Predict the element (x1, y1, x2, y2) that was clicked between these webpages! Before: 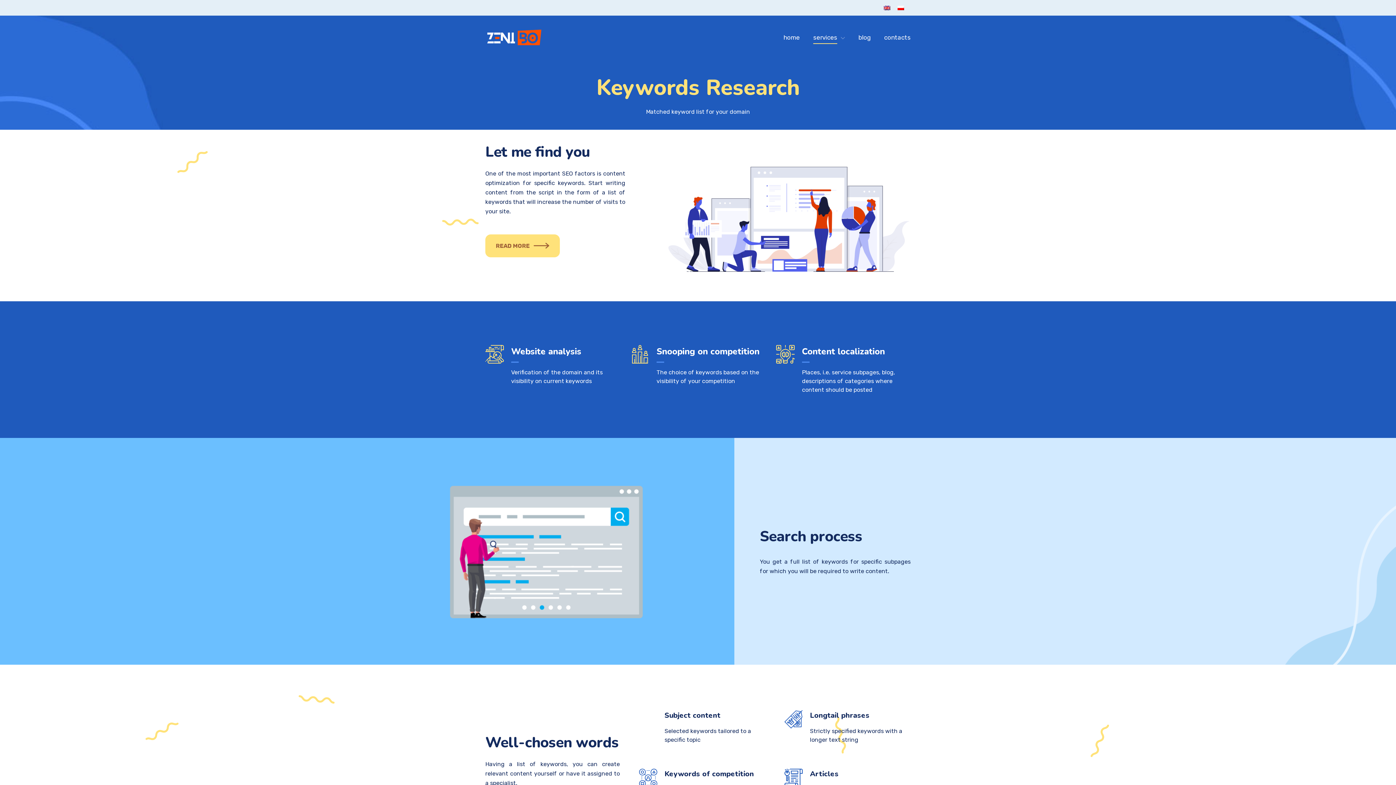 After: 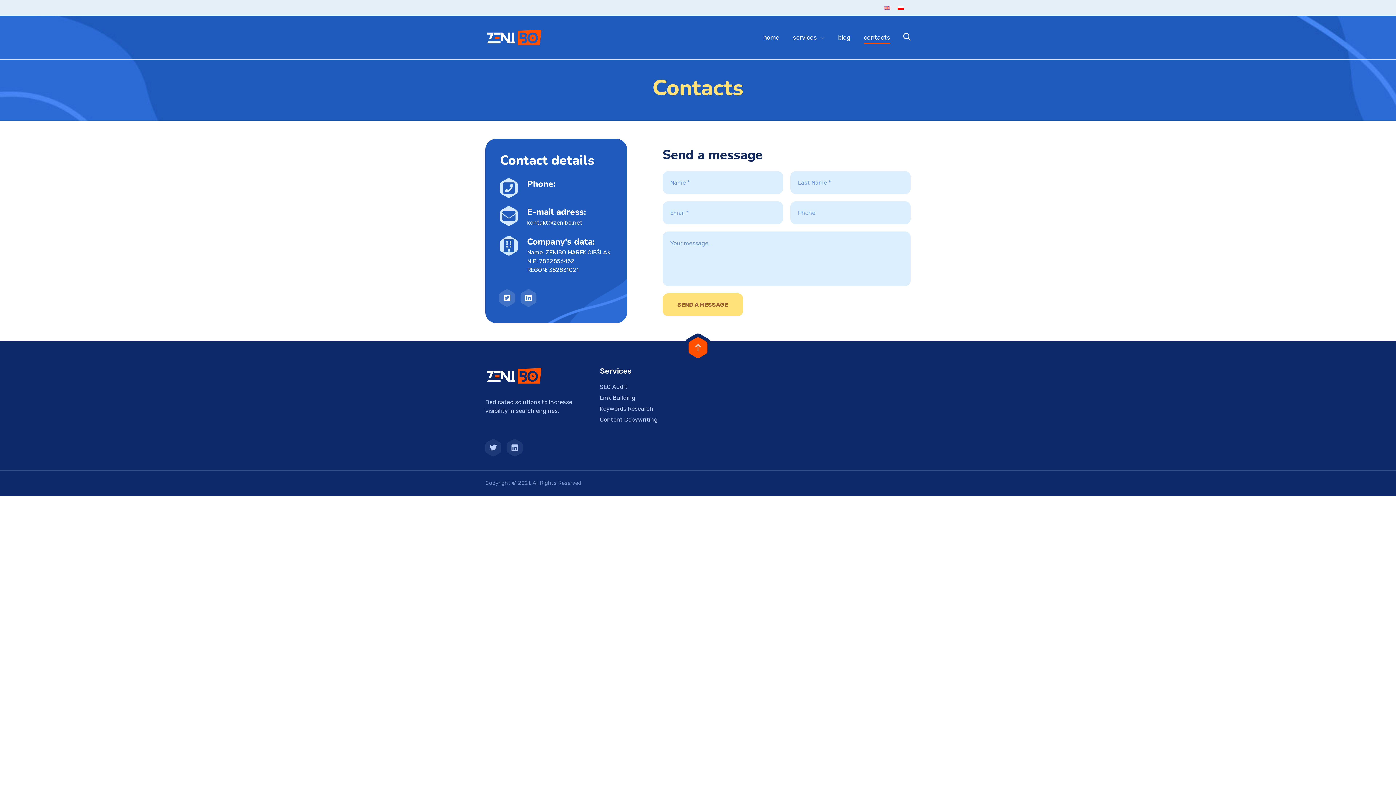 Action: label: contacts bbox: (884, 30, 910, 44)